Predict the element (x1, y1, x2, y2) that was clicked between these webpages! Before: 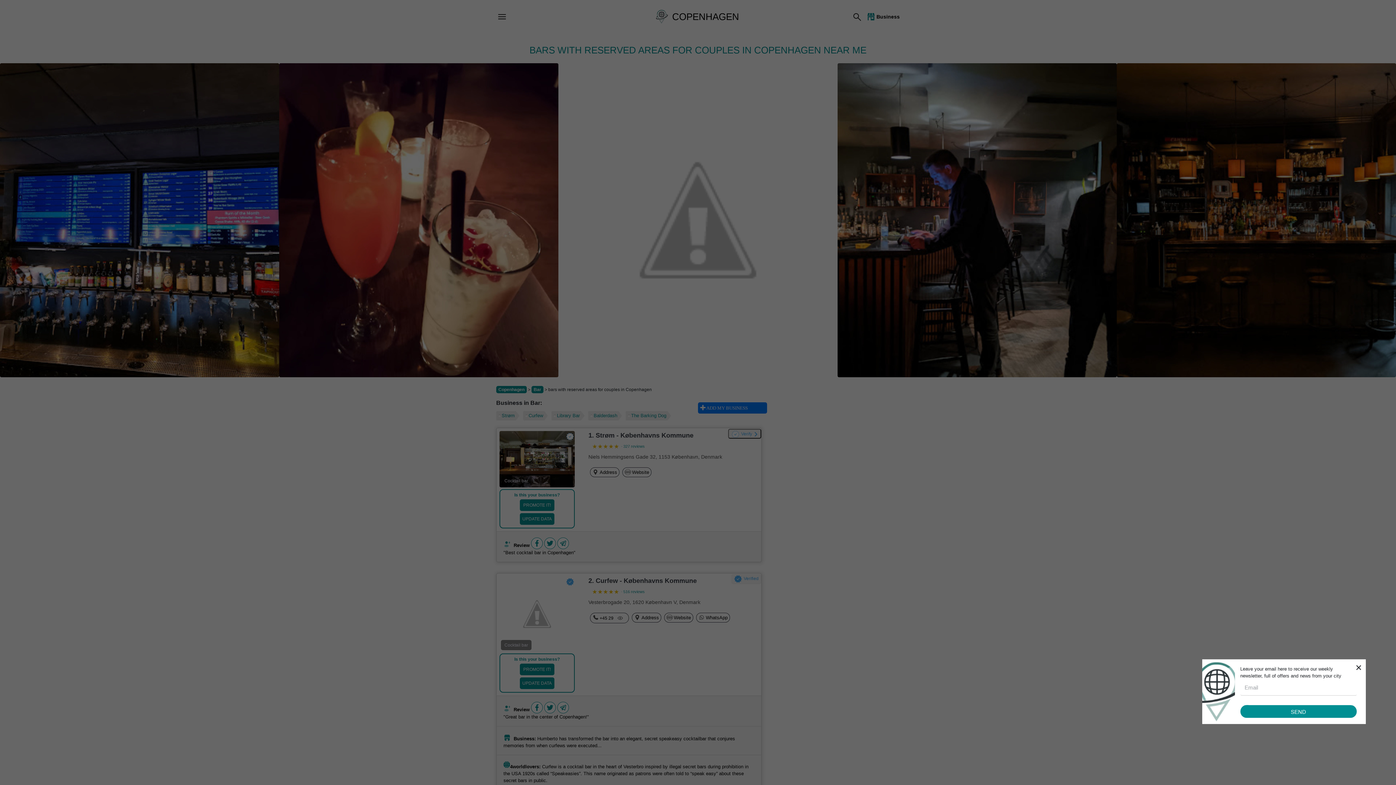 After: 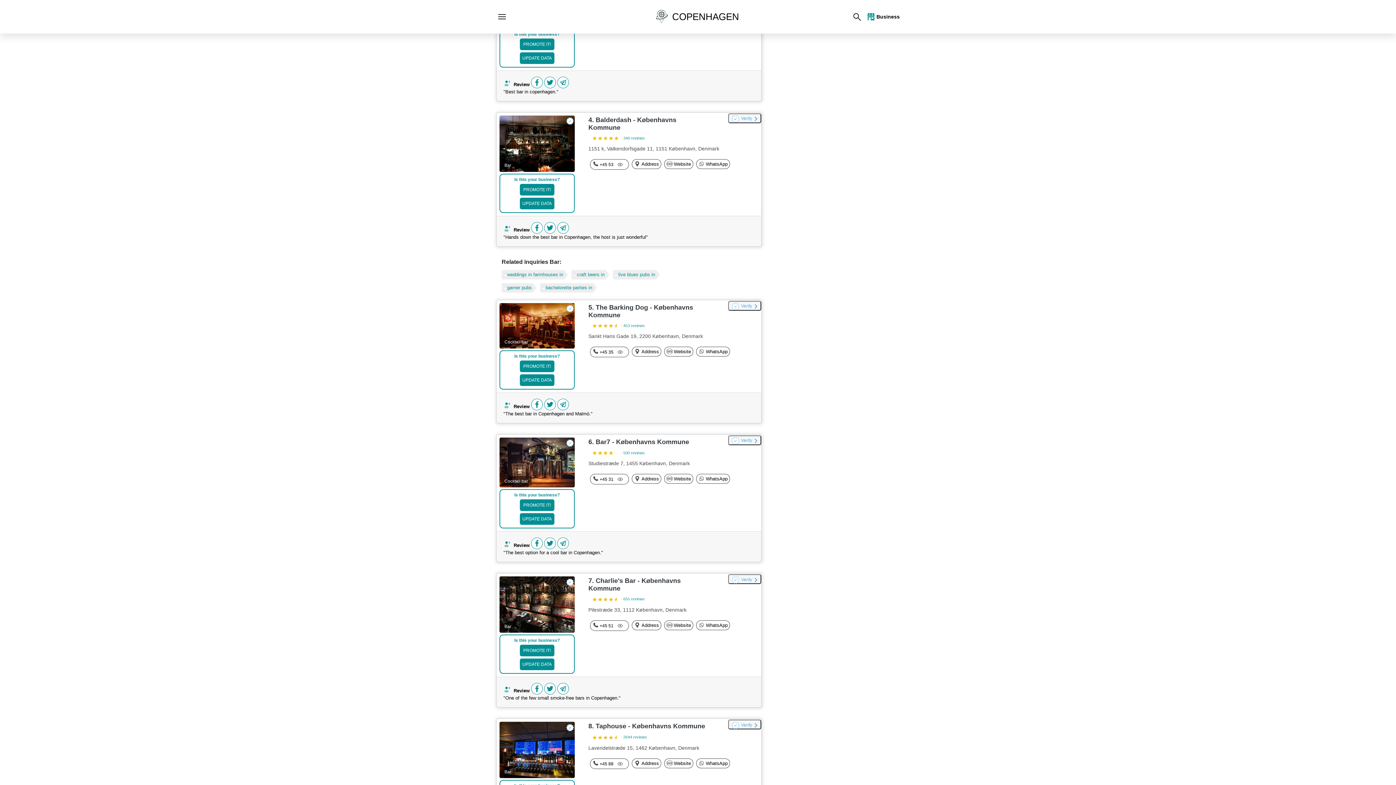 Action: label: Library Bar bbox: (551, 411, 584, 420)